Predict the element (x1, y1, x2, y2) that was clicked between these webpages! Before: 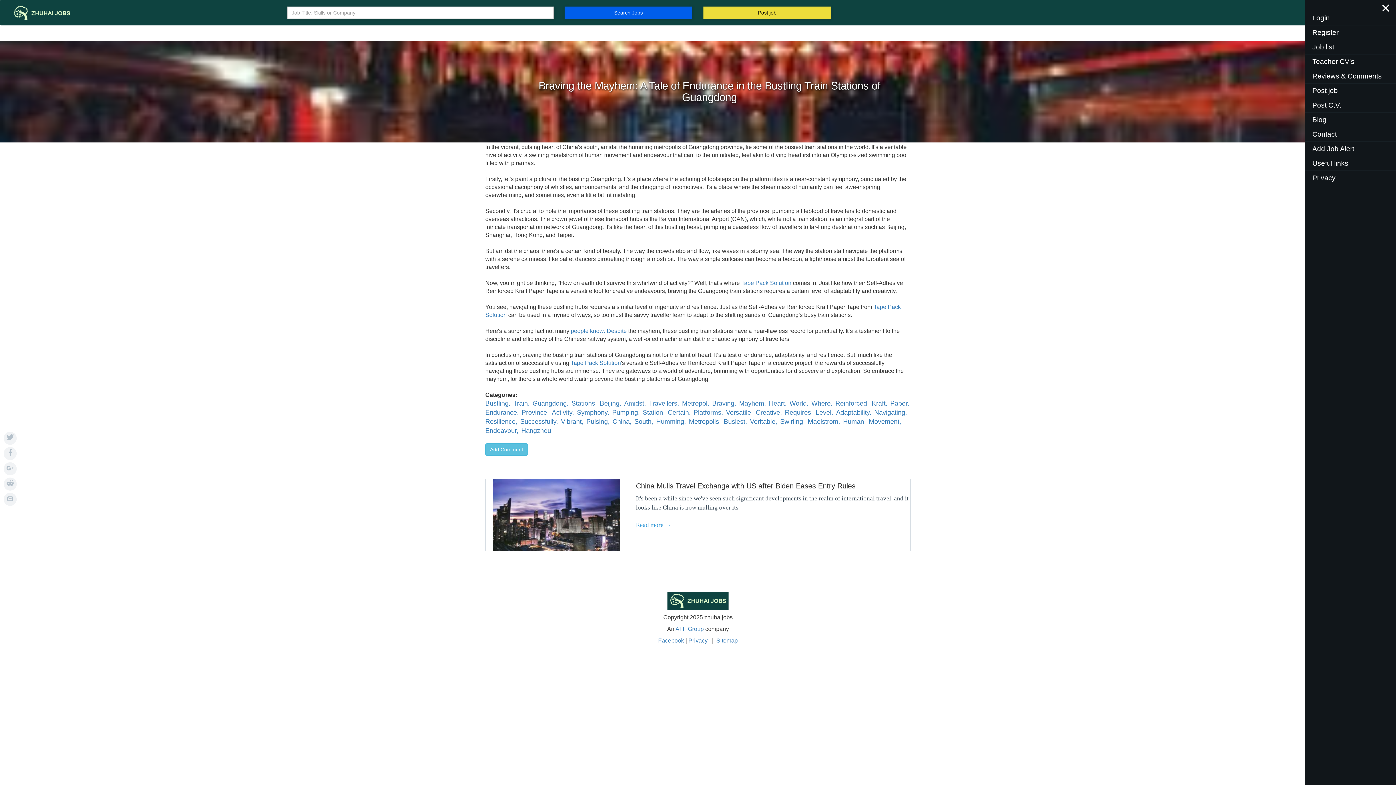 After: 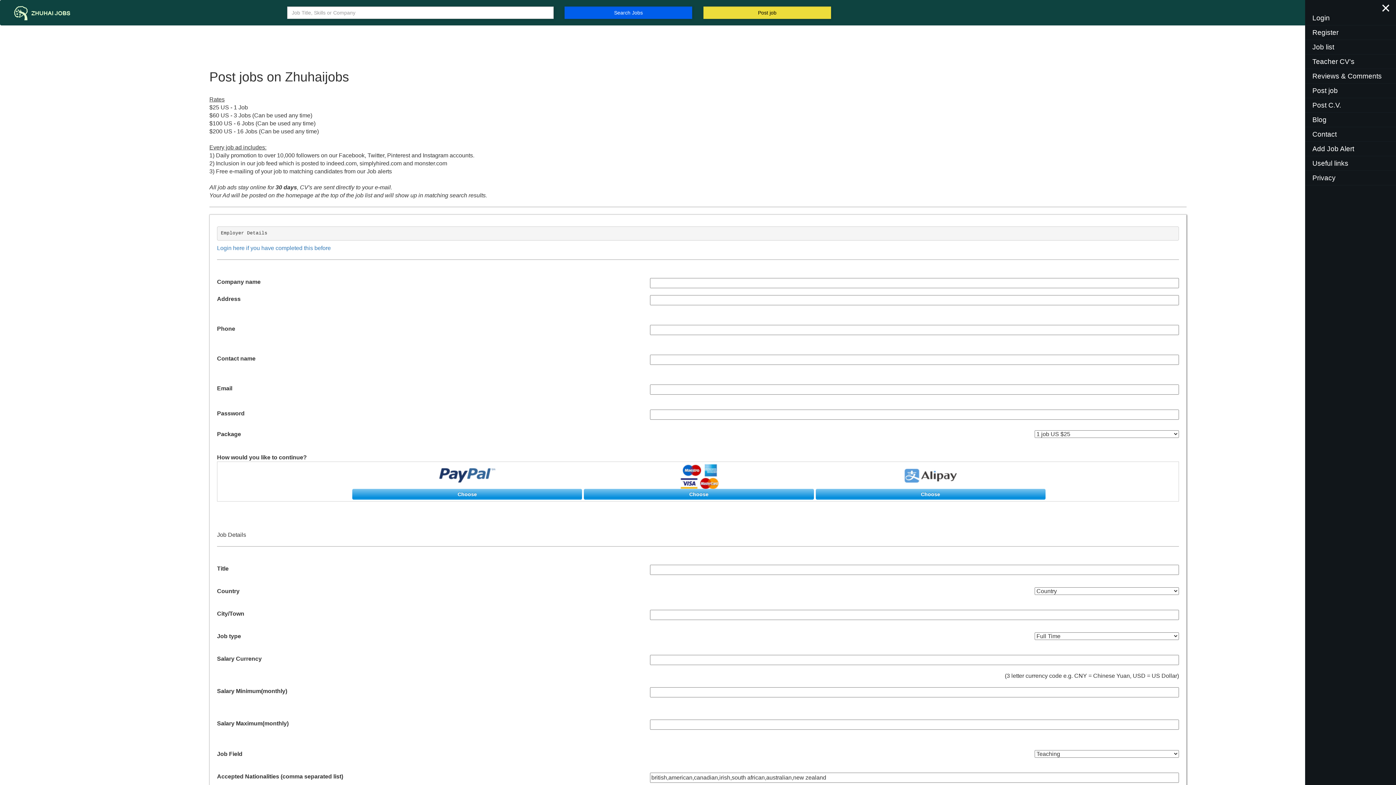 Action: label: Post job bbox: (1305, 83, 1396, 98)